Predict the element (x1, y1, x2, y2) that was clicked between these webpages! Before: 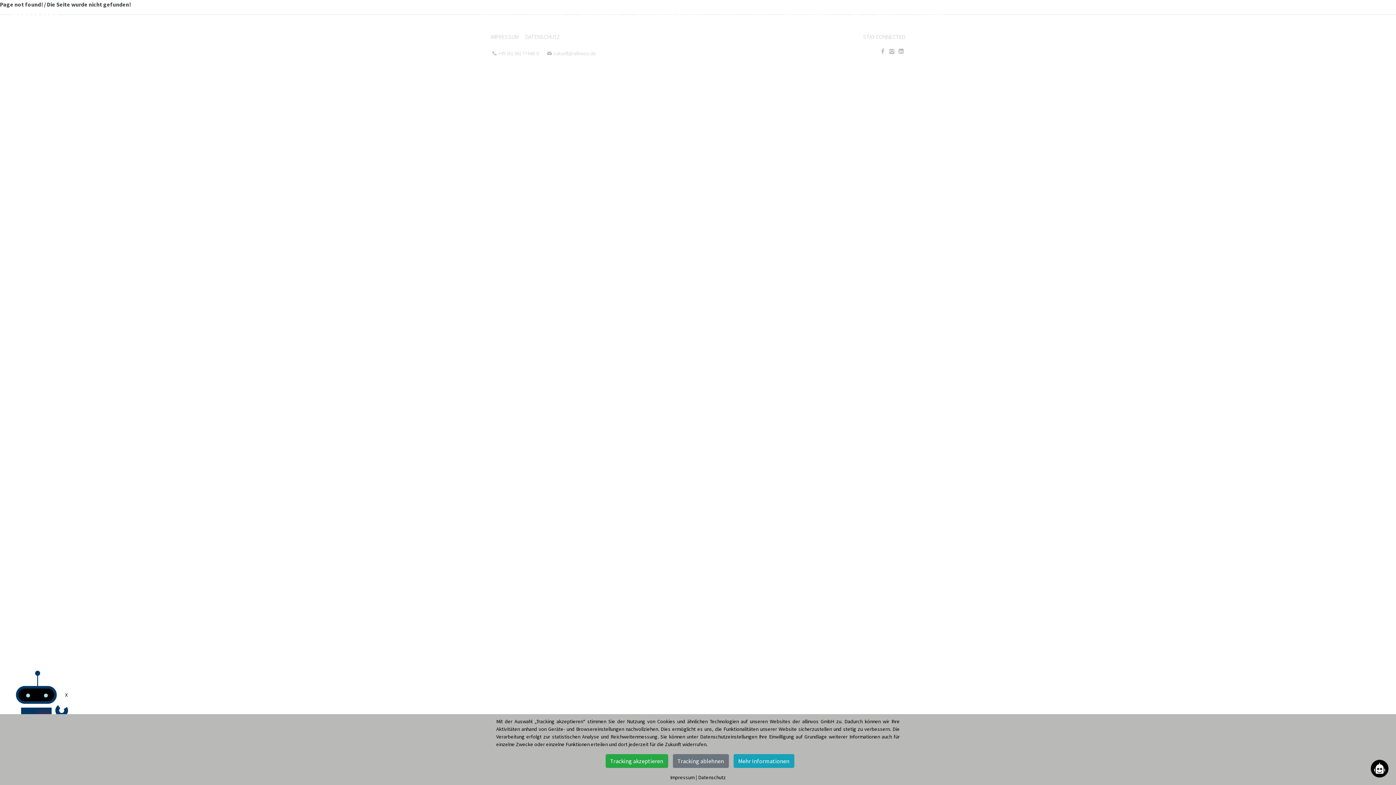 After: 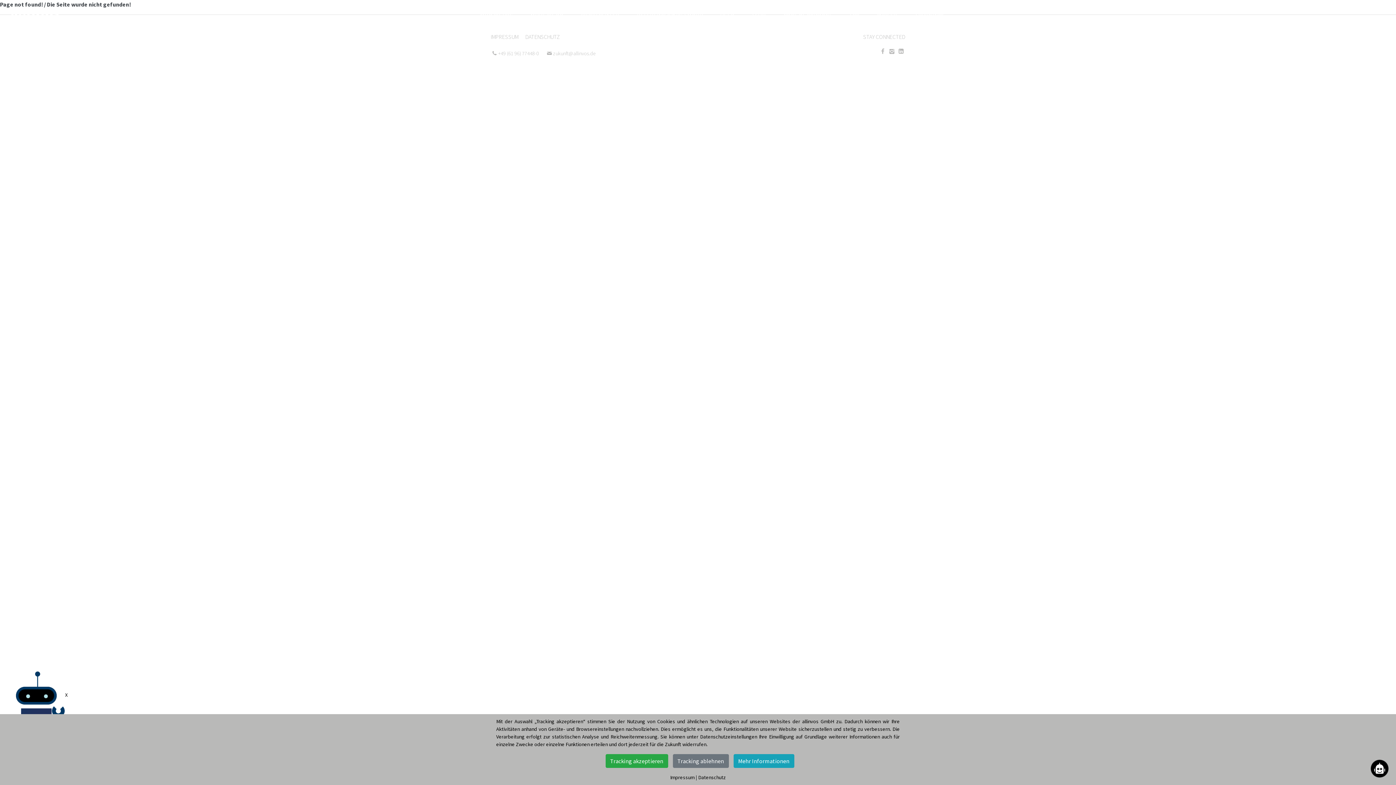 Action: bbox: (888, 47, 896, 54)